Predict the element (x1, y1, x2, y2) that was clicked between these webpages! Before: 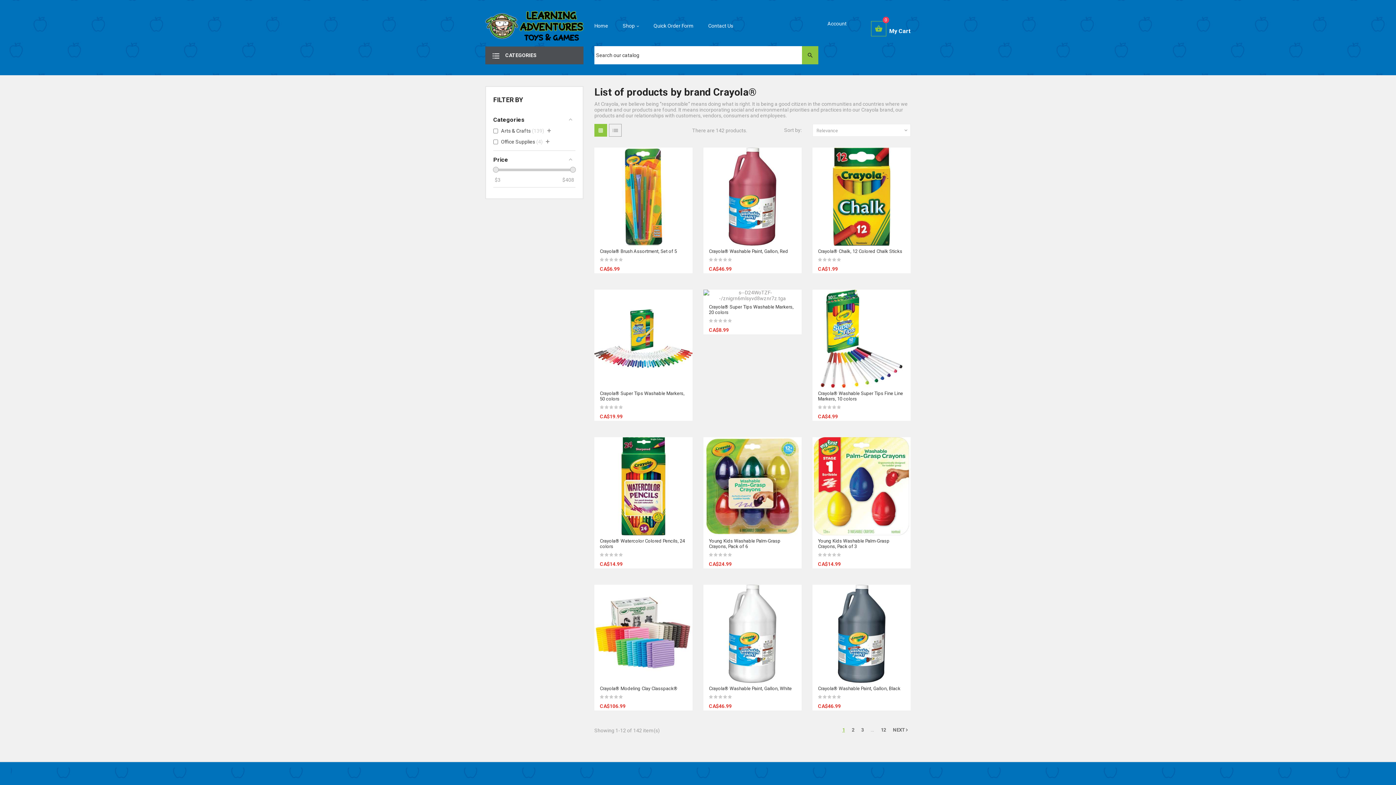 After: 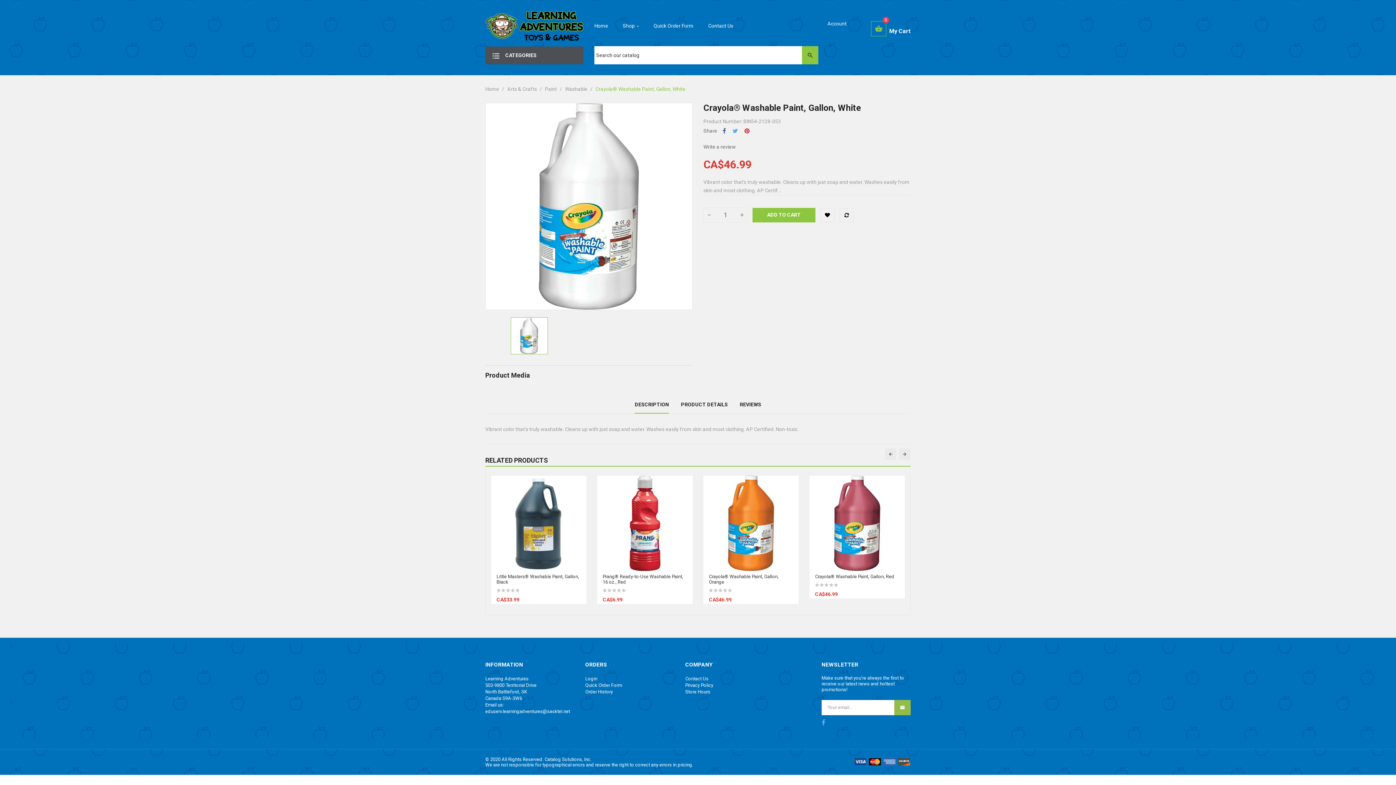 Action: bbox: (703, 630, 801, 636)